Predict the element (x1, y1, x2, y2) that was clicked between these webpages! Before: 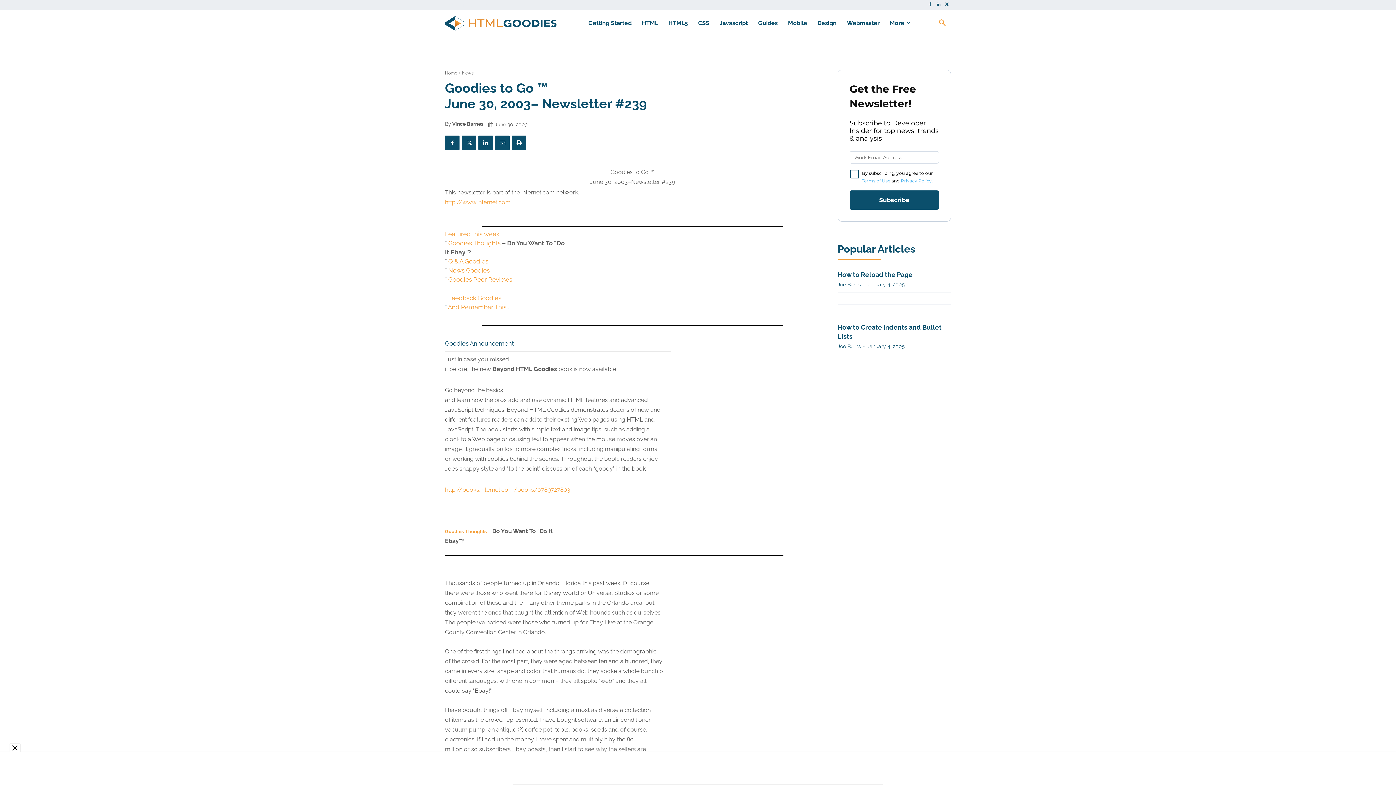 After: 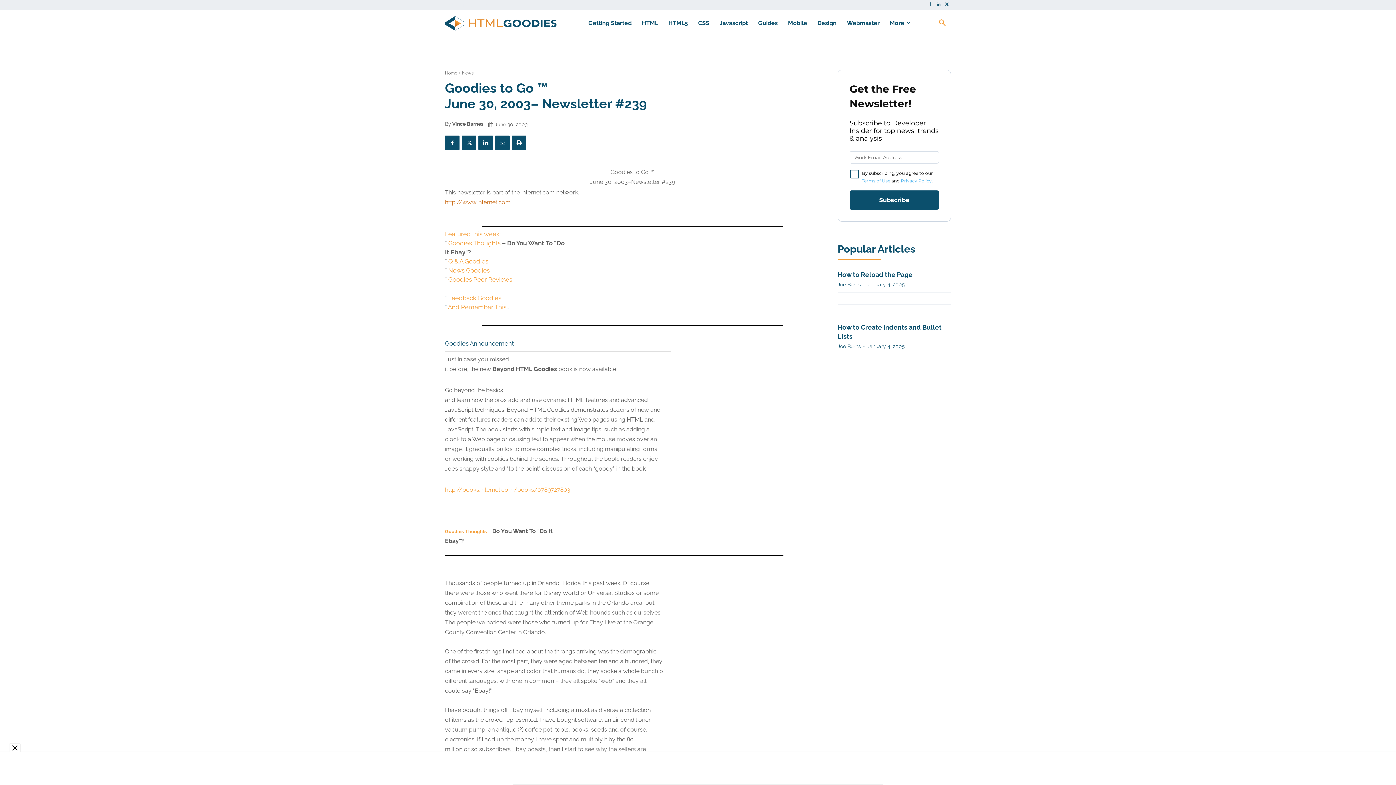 Action: bbox: (445, 198, 510, 205) label: http://www.internet.com